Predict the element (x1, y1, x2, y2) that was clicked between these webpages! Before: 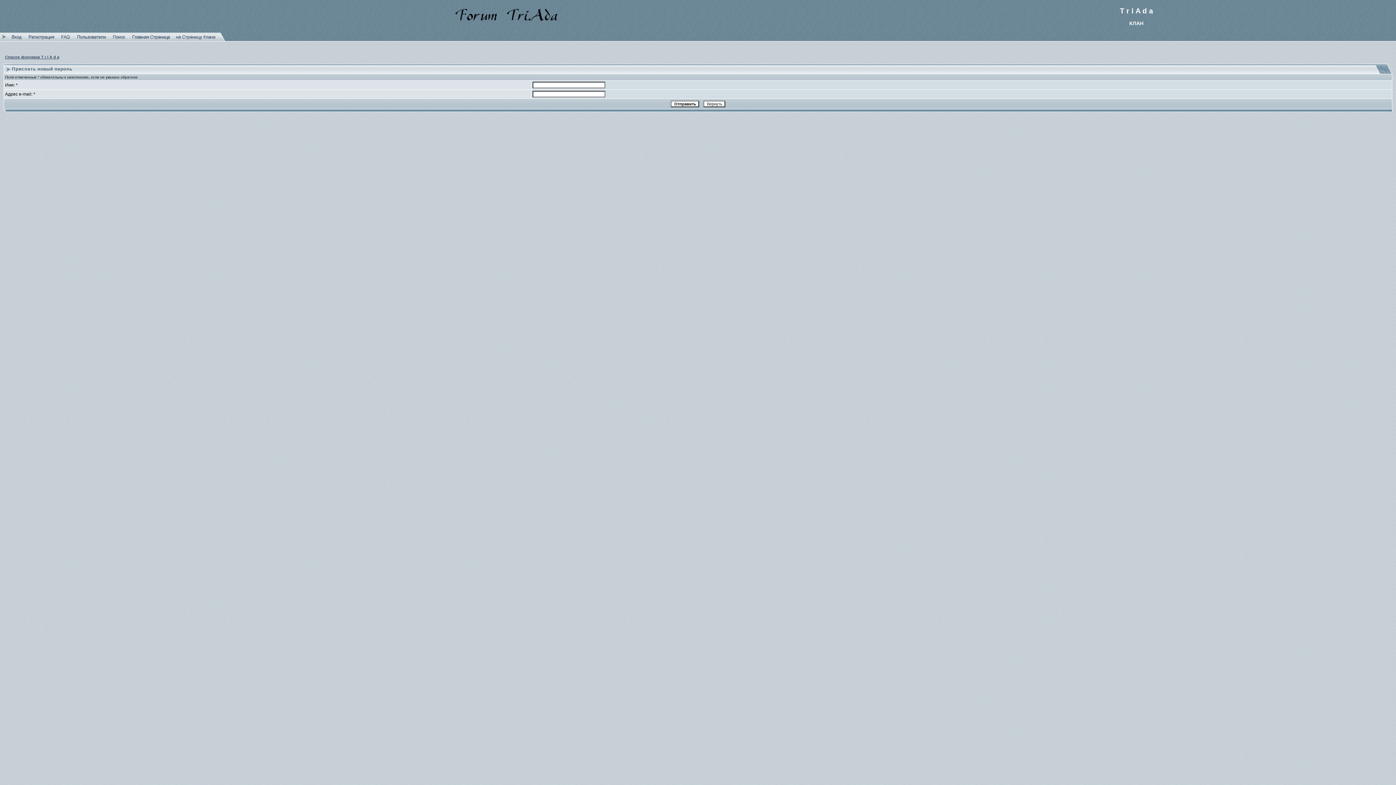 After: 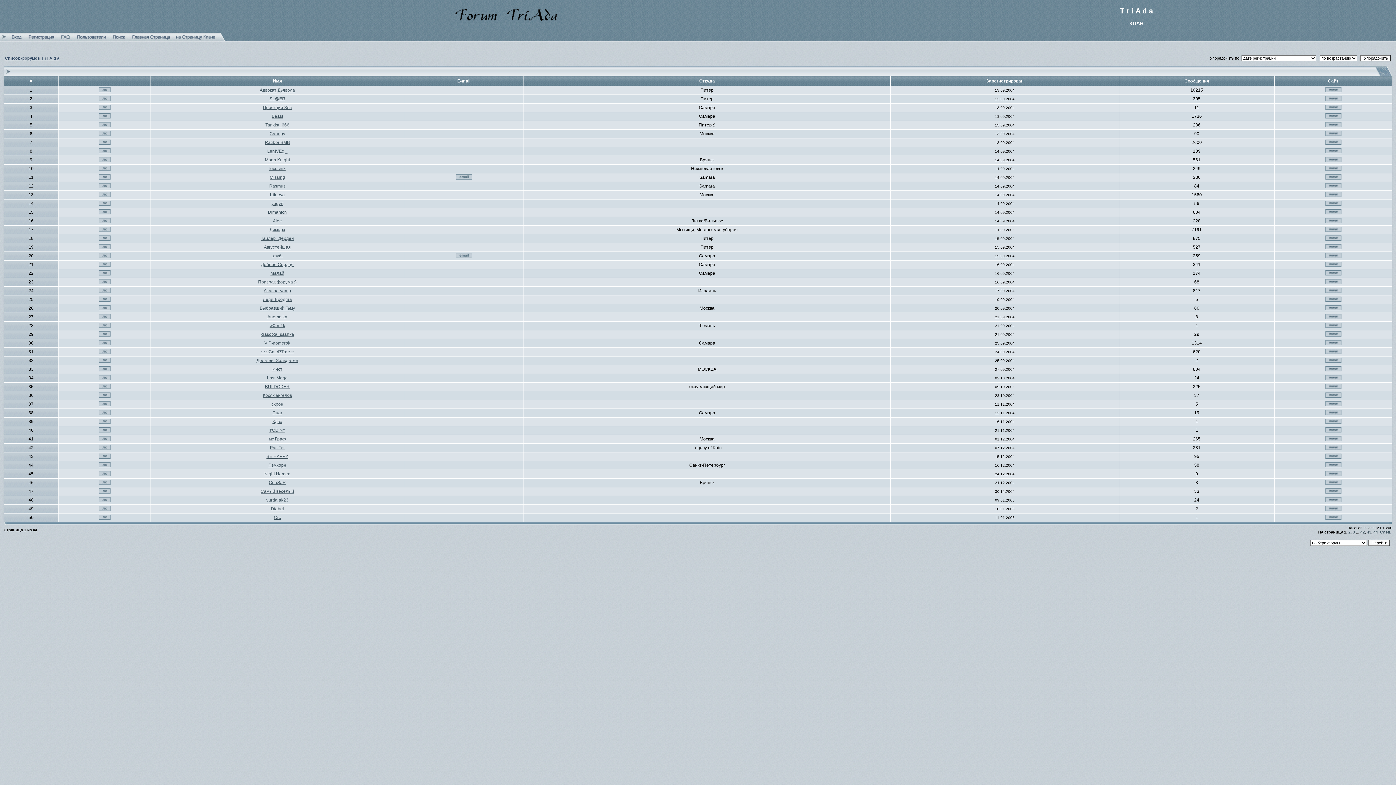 Action: bbox: (73, 37, 109, 41)